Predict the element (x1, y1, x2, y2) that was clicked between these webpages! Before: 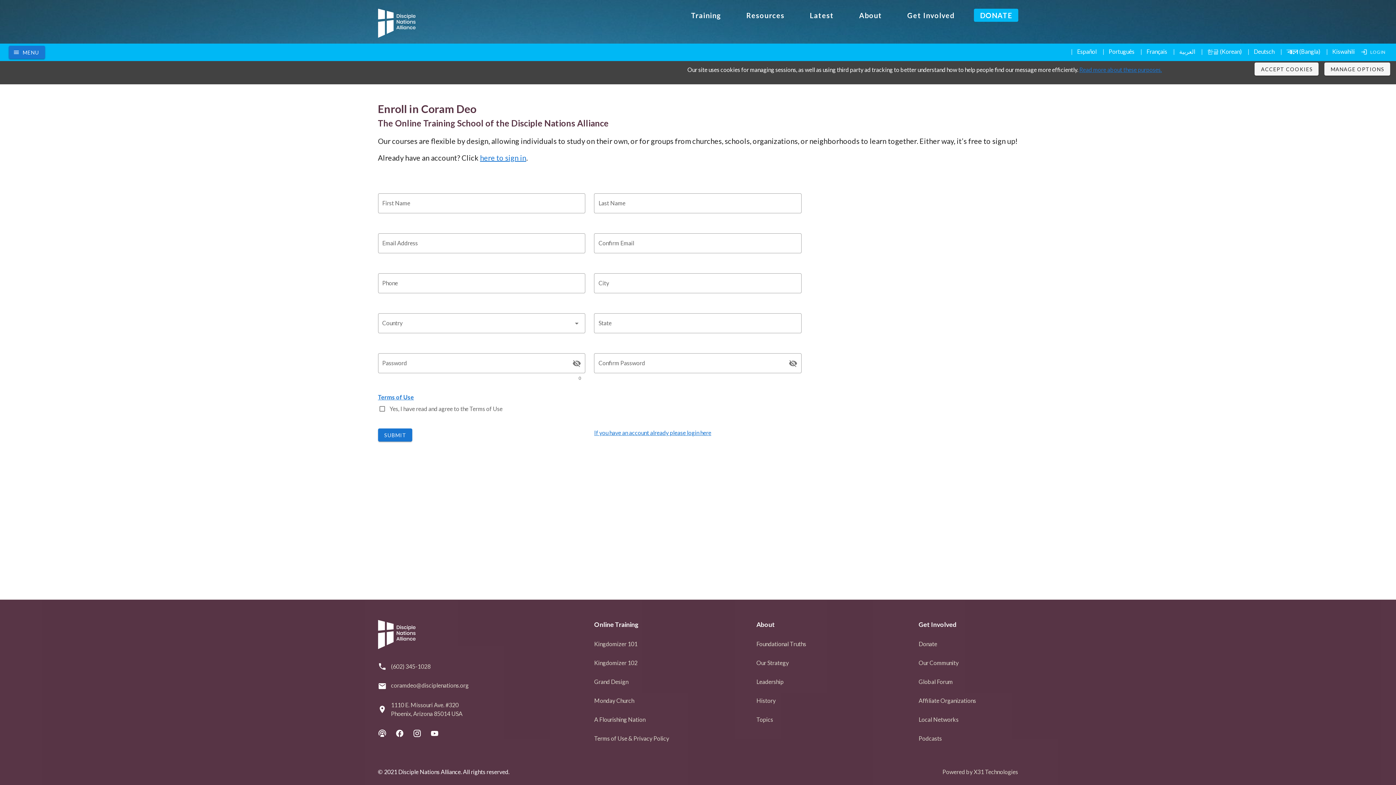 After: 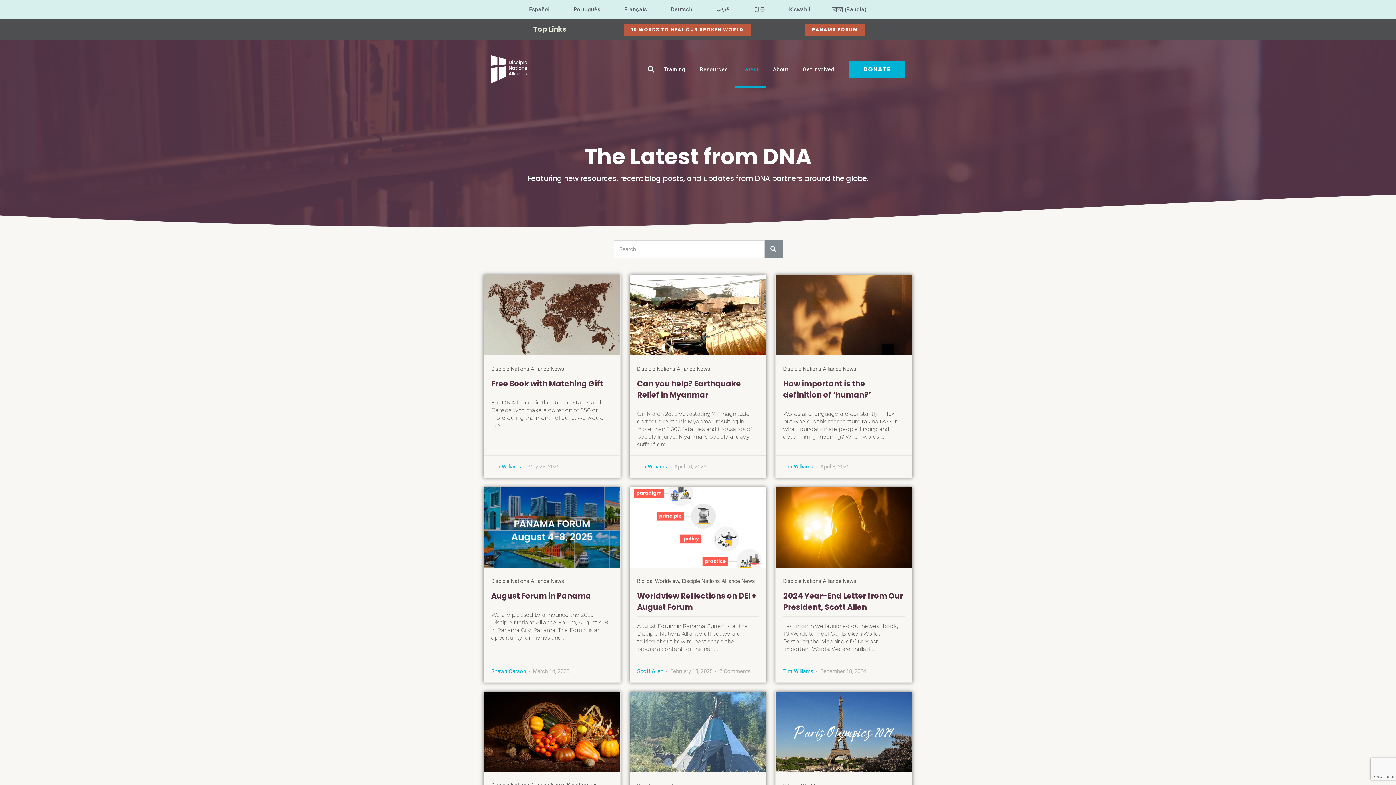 Action: label: Latest bbox: (803, 8, 840, 21)